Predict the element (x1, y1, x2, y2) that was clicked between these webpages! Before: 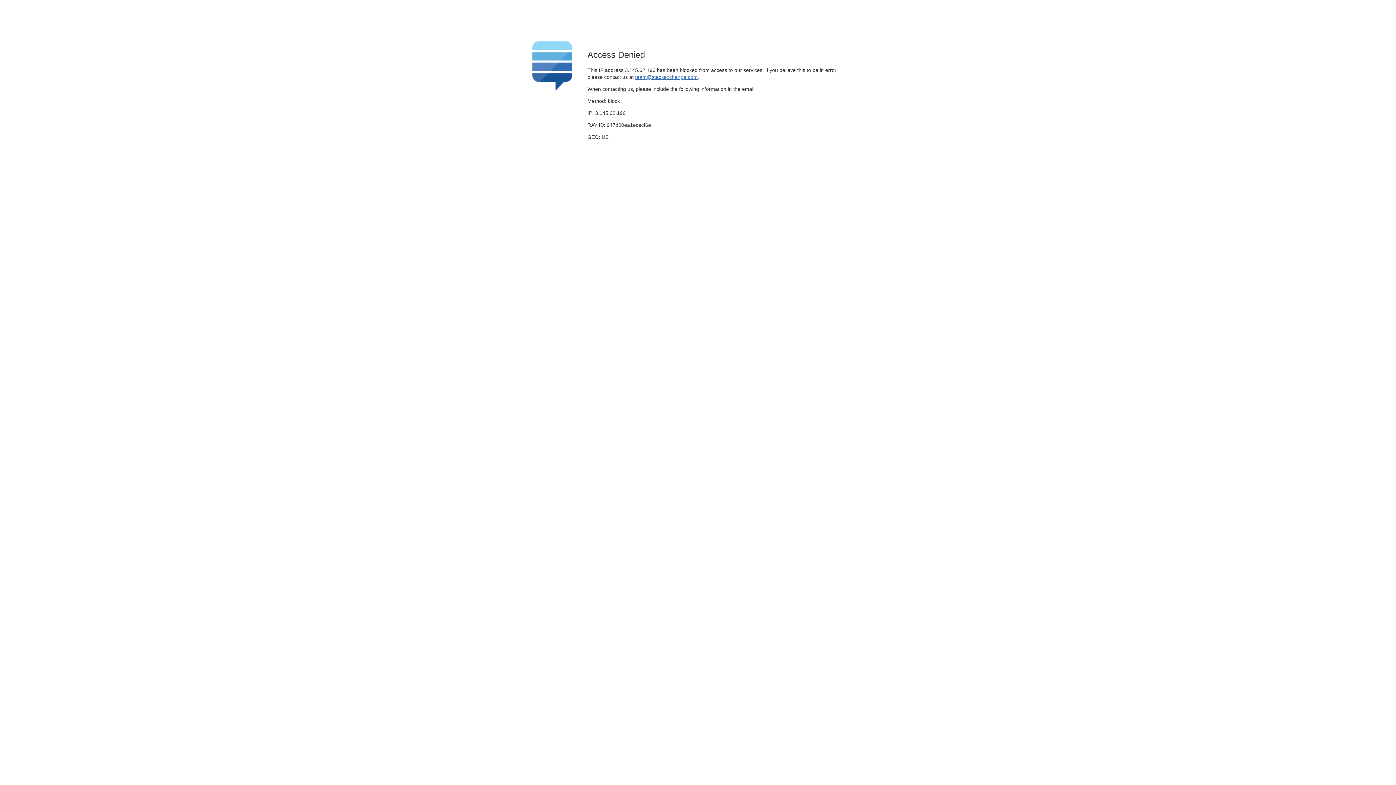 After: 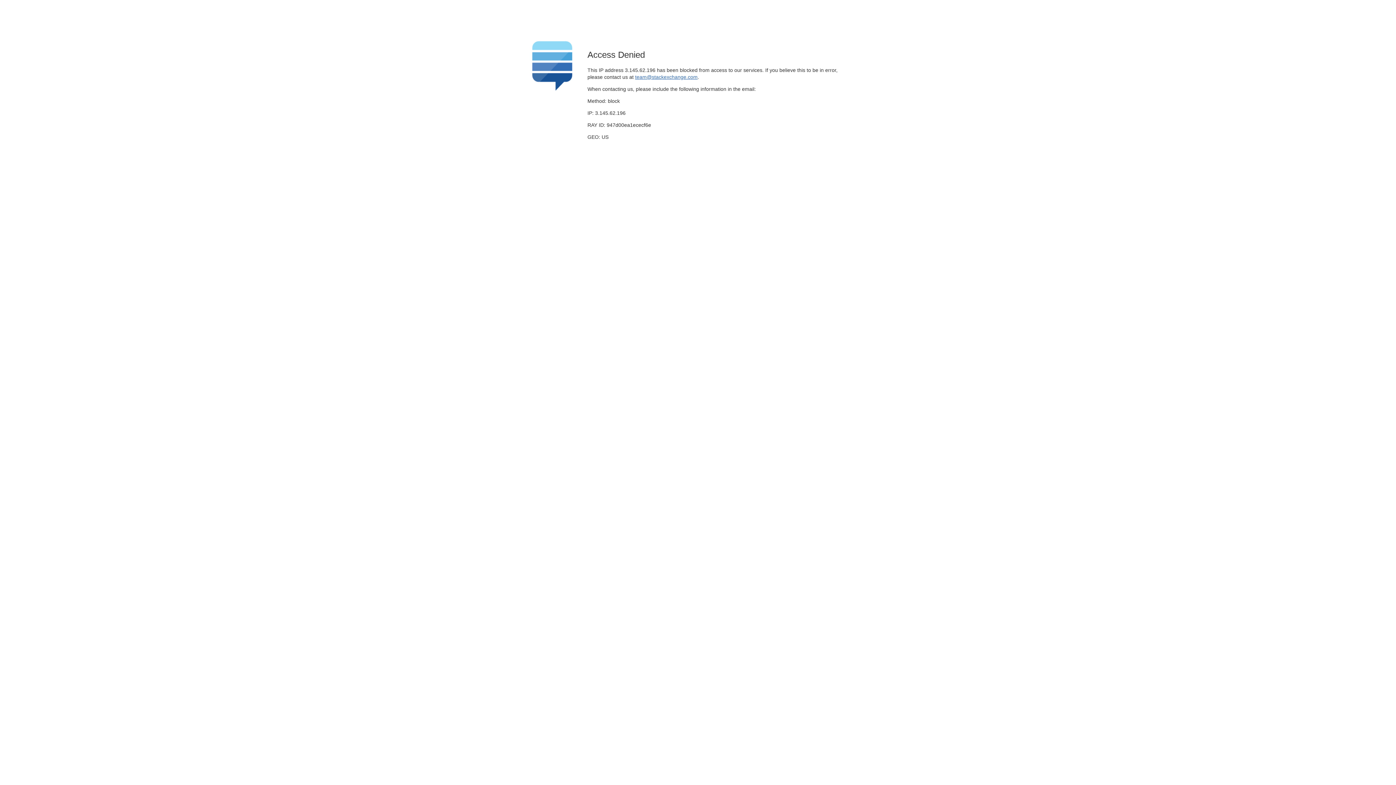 Action: bbox: (635, 74, 697, 79) label: team@stackexchange.com